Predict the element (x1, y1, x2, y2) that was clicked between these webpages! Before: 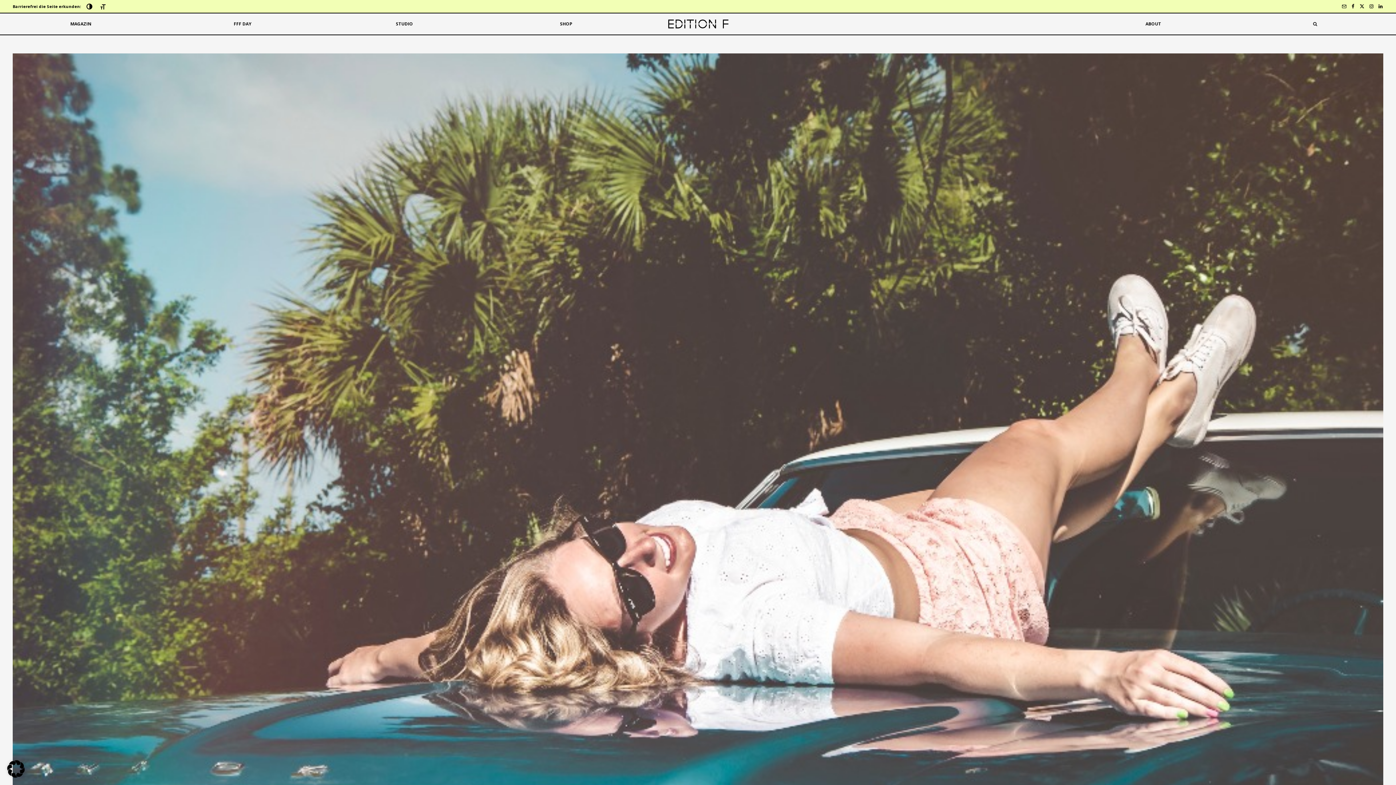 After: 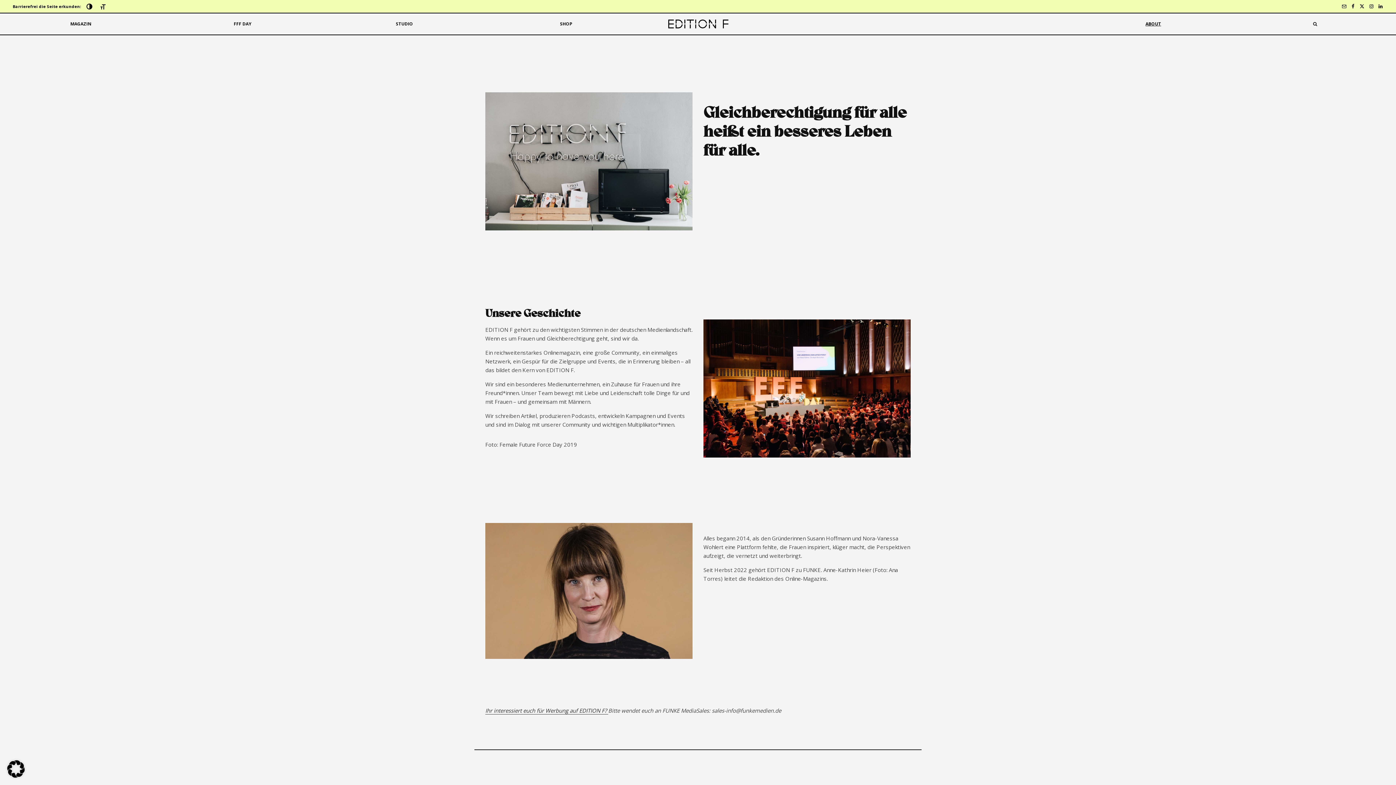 Action: bbox: (1072, 13, 1234, 34) label: ABOUT